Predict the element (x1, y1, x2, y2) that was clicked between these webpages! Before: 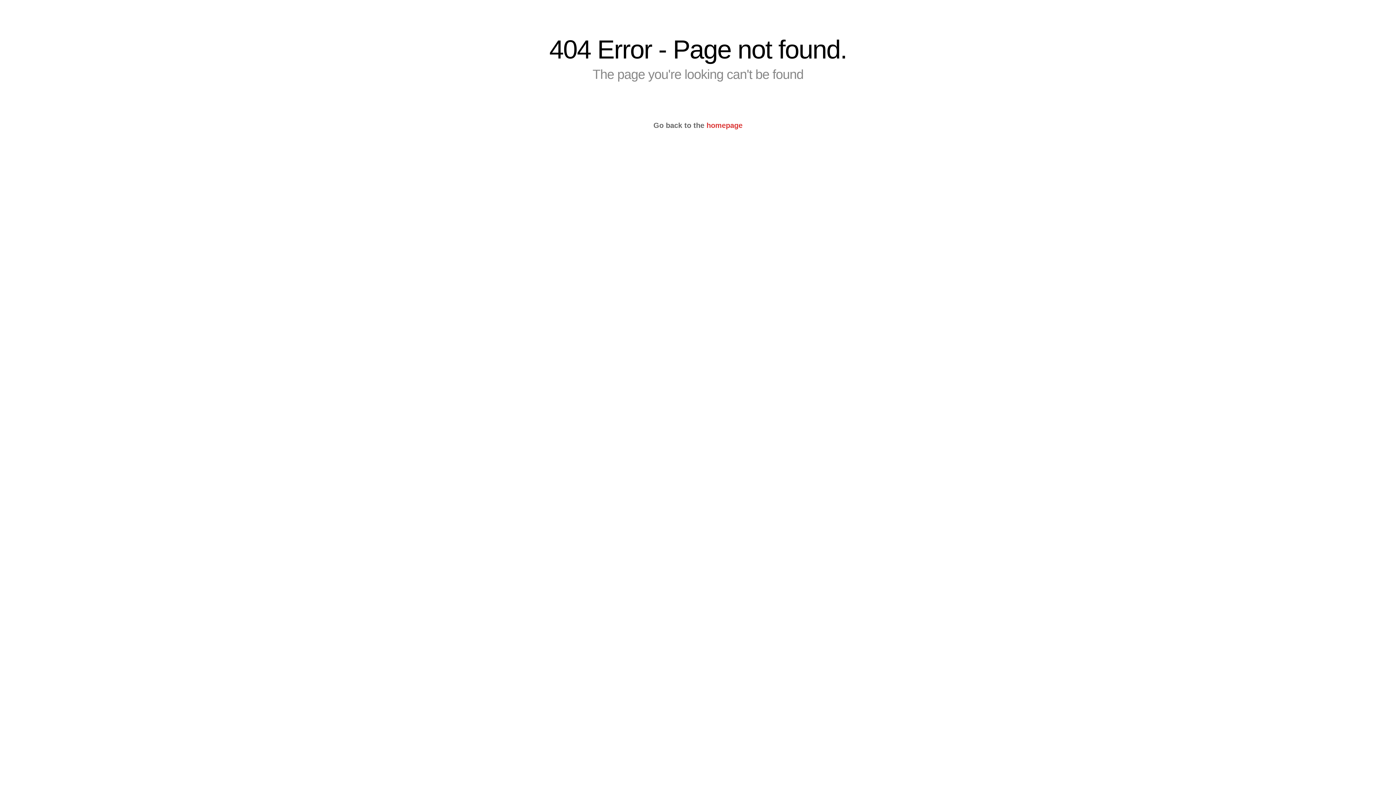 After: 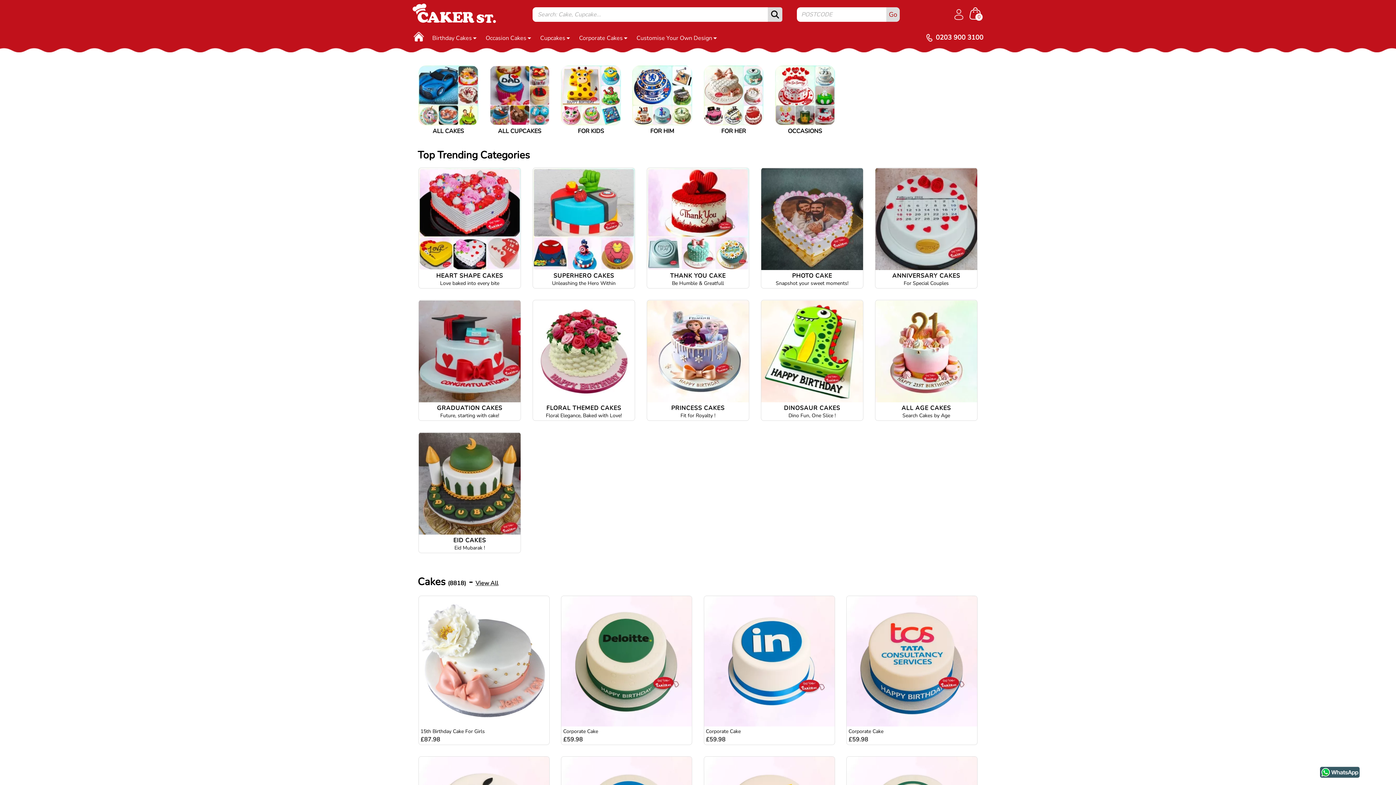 Action: bbox: (706, 121, 742, 129) label: homepage